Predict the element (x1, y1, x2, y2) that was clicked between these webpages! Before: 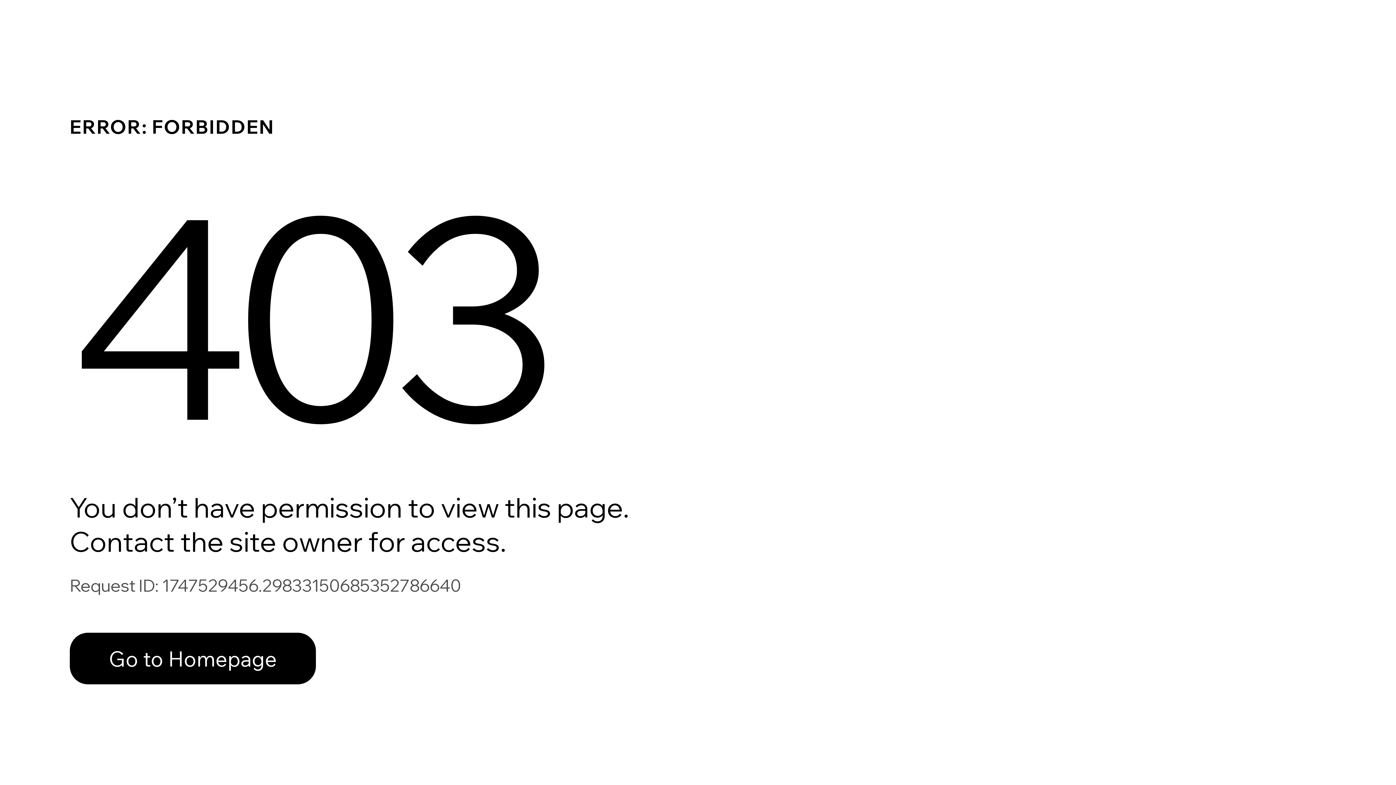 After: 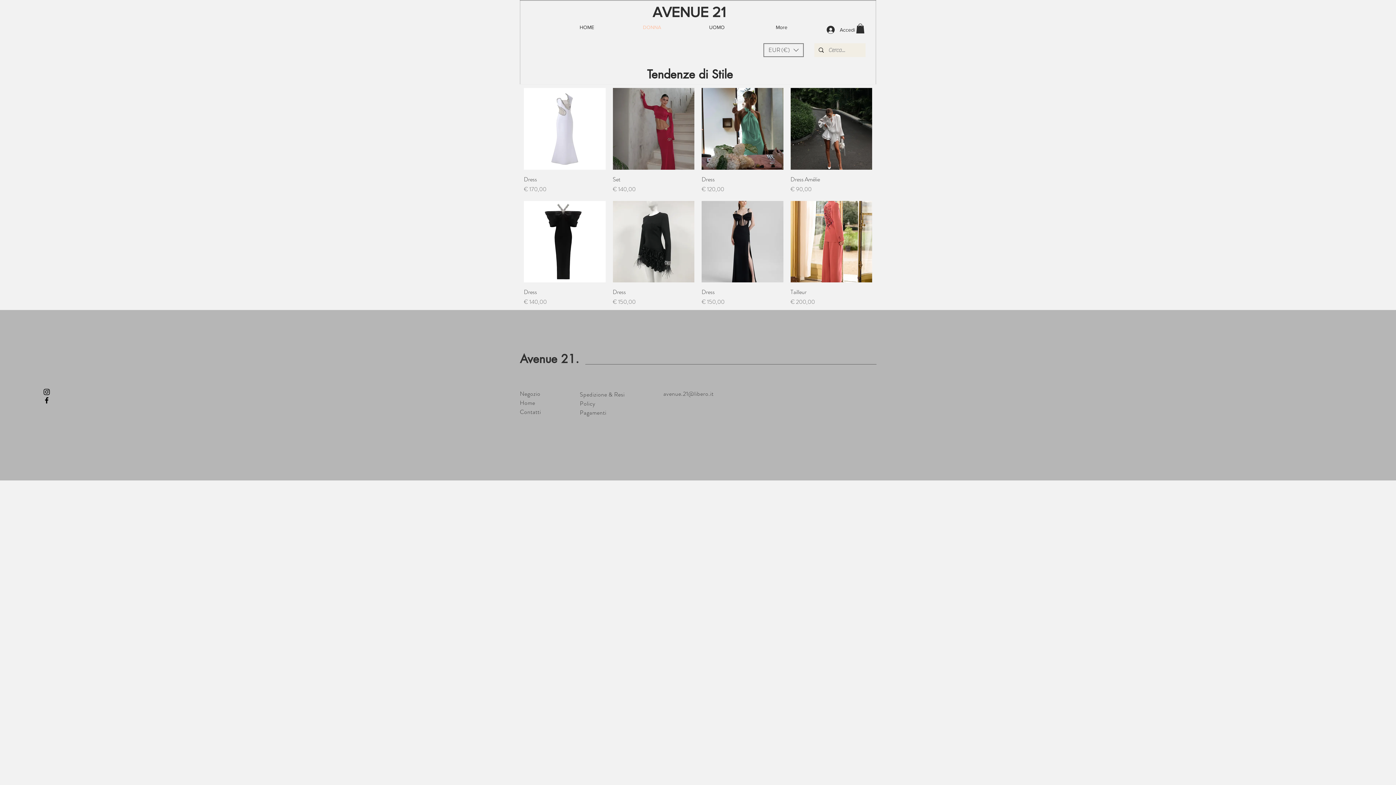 Action: label: Go to Homepage bbox: (69, 633, 316, 684)